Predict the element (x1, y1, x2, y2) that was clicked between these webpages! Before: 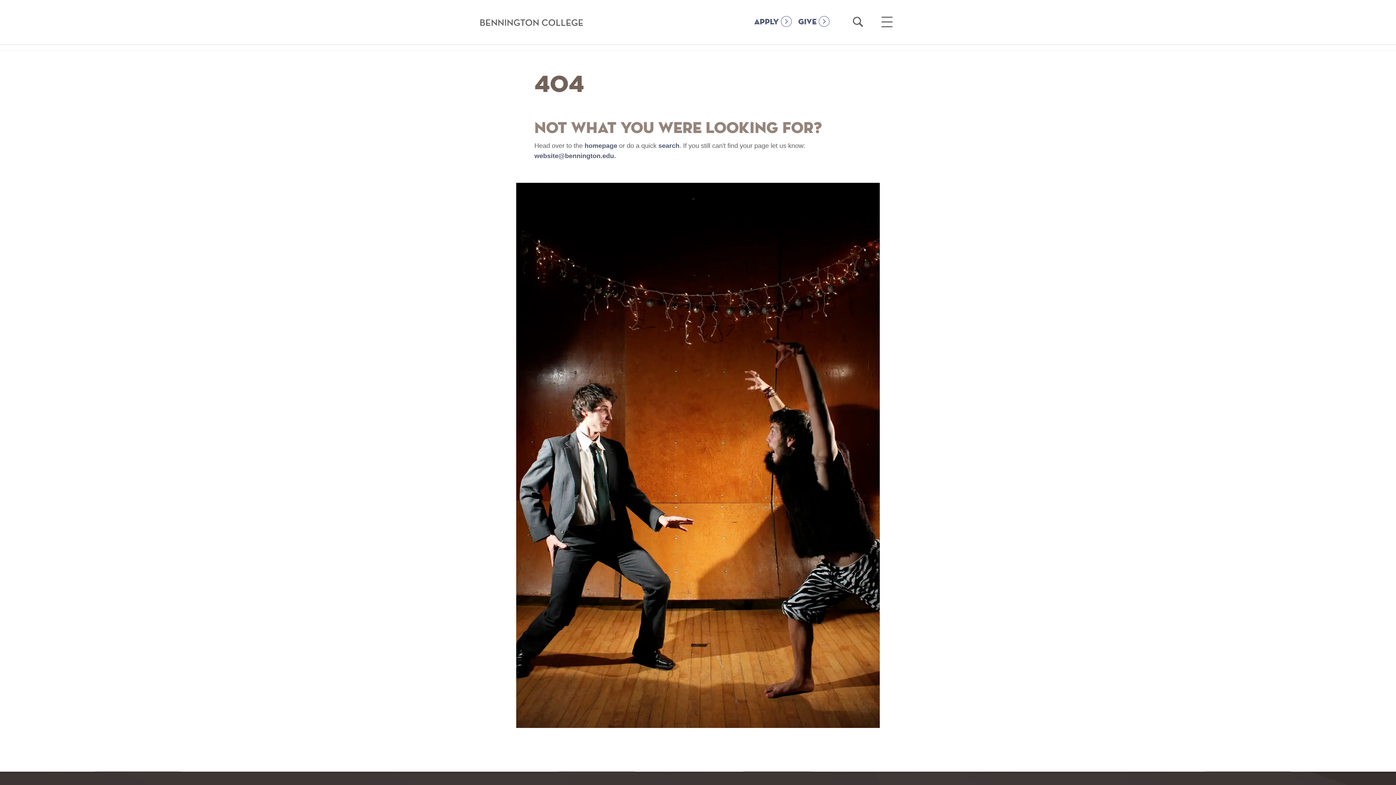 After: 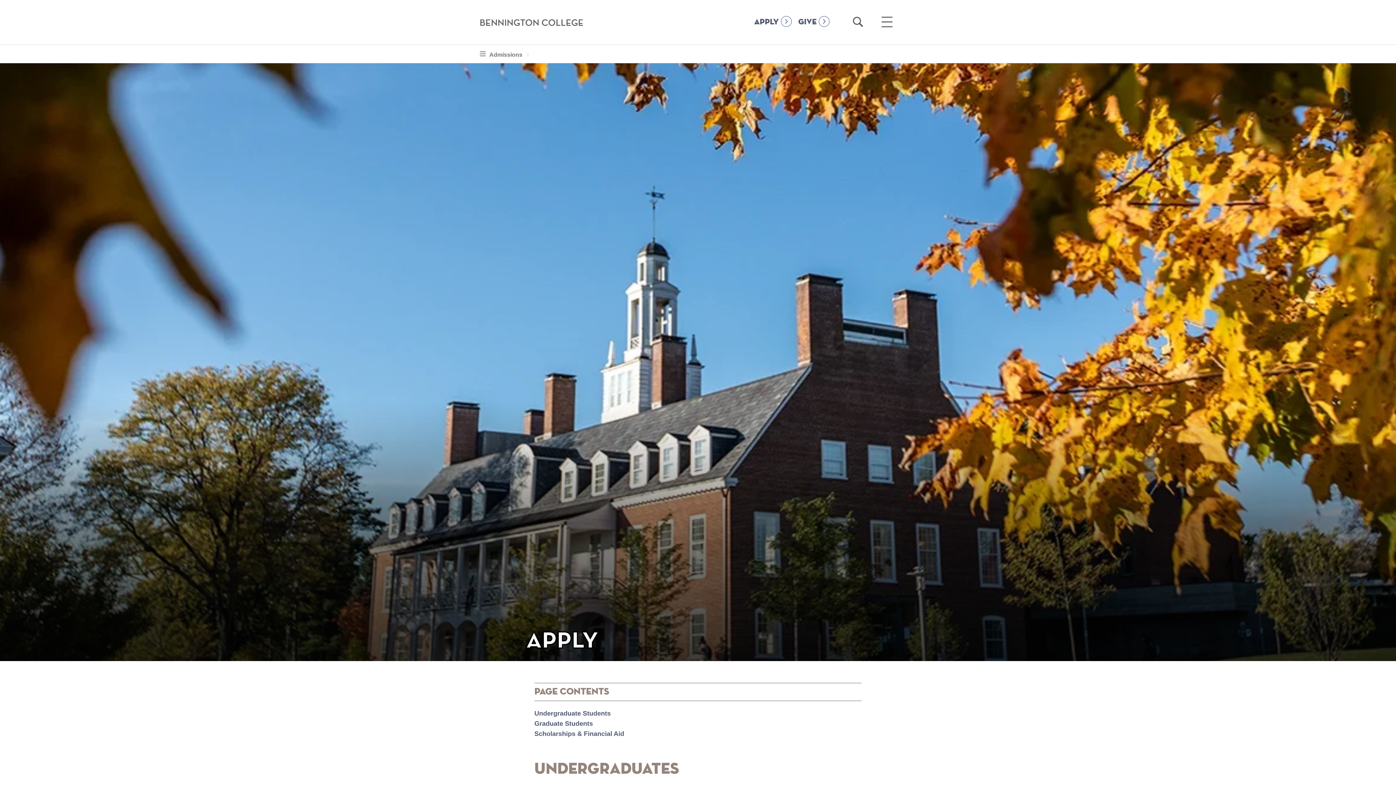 Action: label: APPLY bbox: (754, 17, 791, 26)